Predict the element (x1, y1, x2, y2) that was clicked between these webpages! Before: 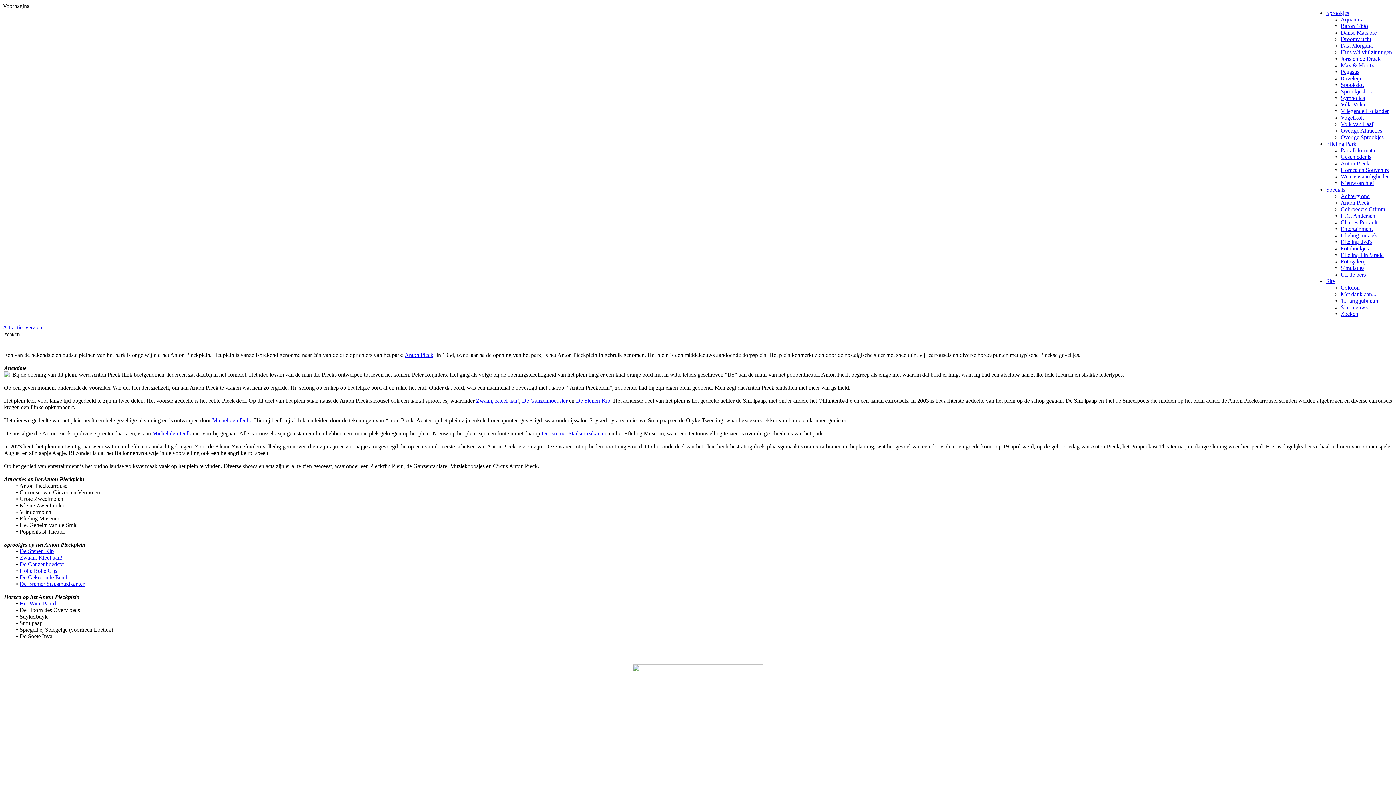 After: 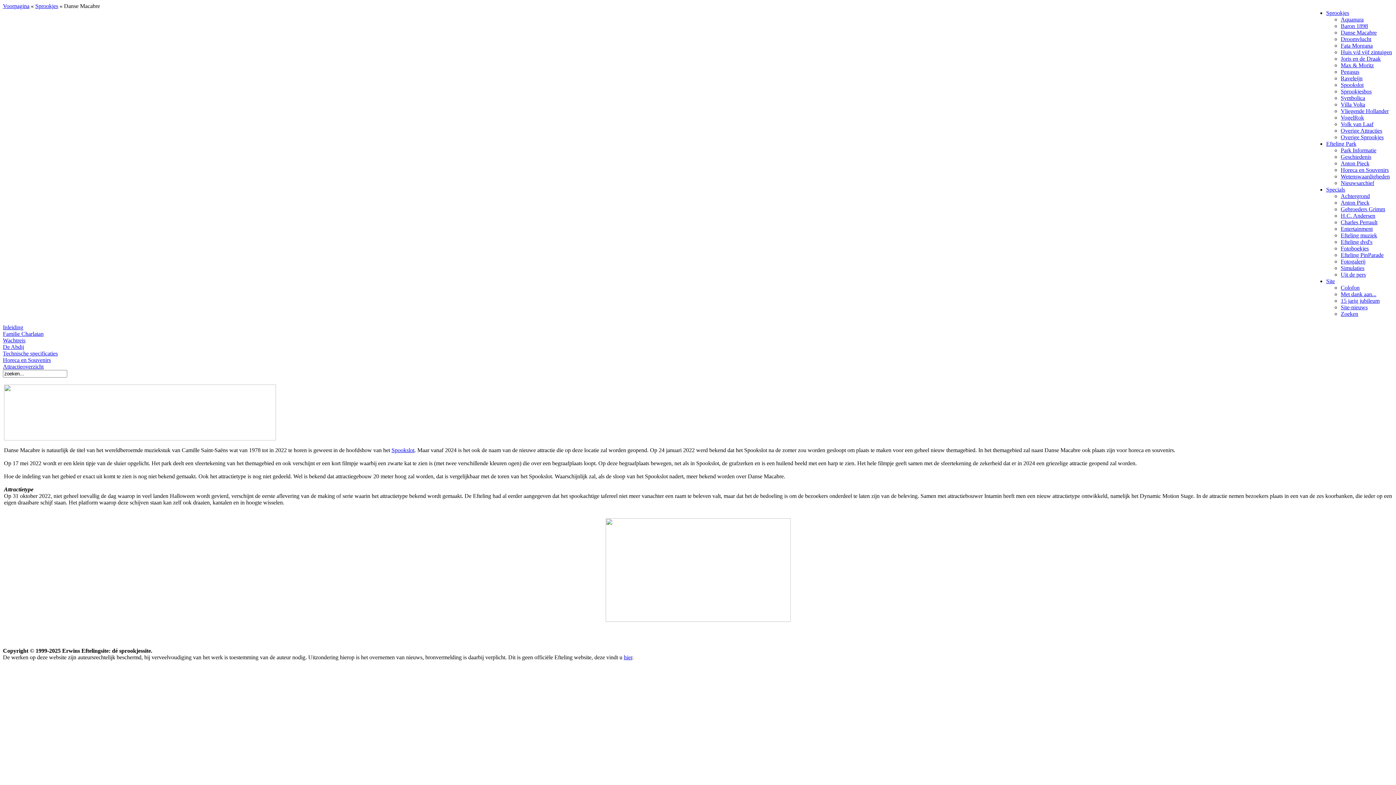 Action: bbox: (1341, 29, 1377, 35) label: Danse Macabre